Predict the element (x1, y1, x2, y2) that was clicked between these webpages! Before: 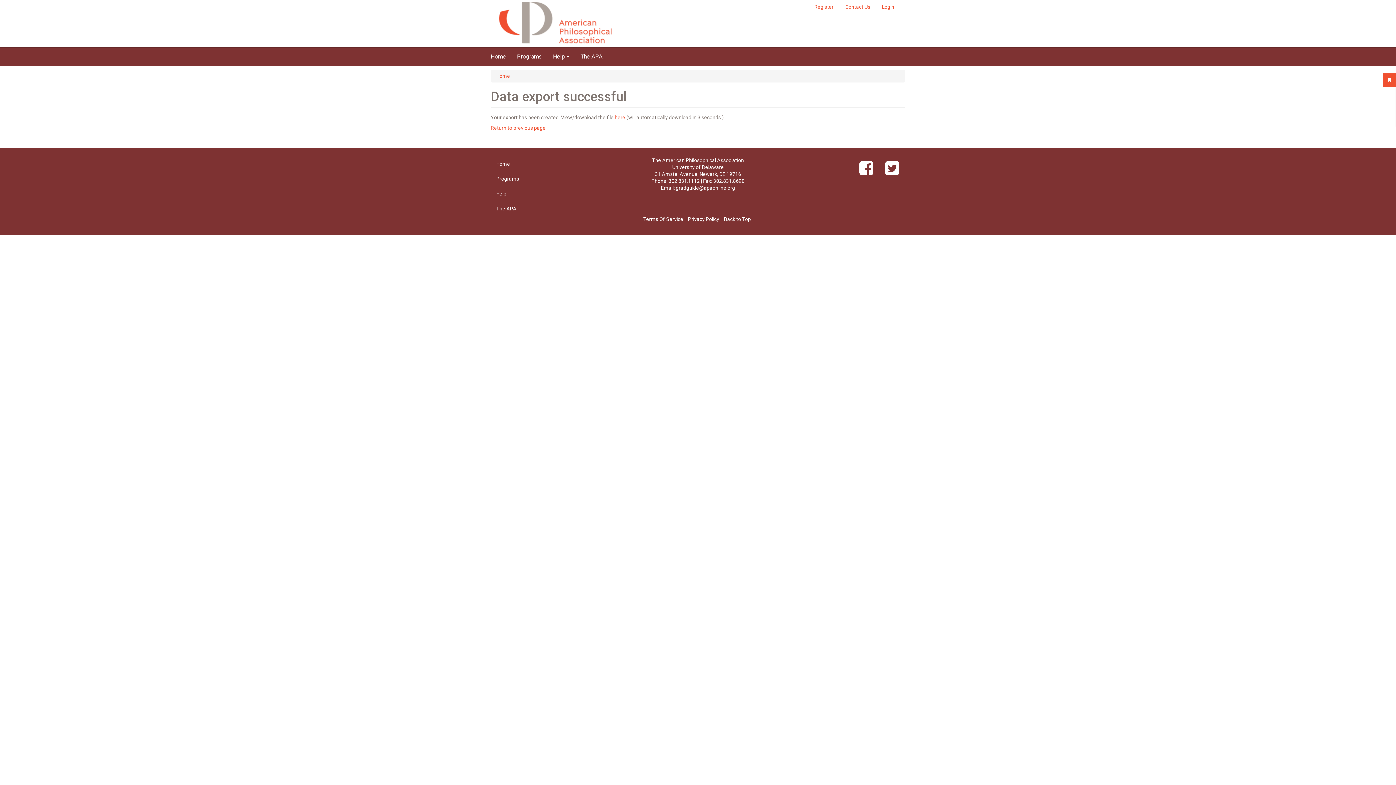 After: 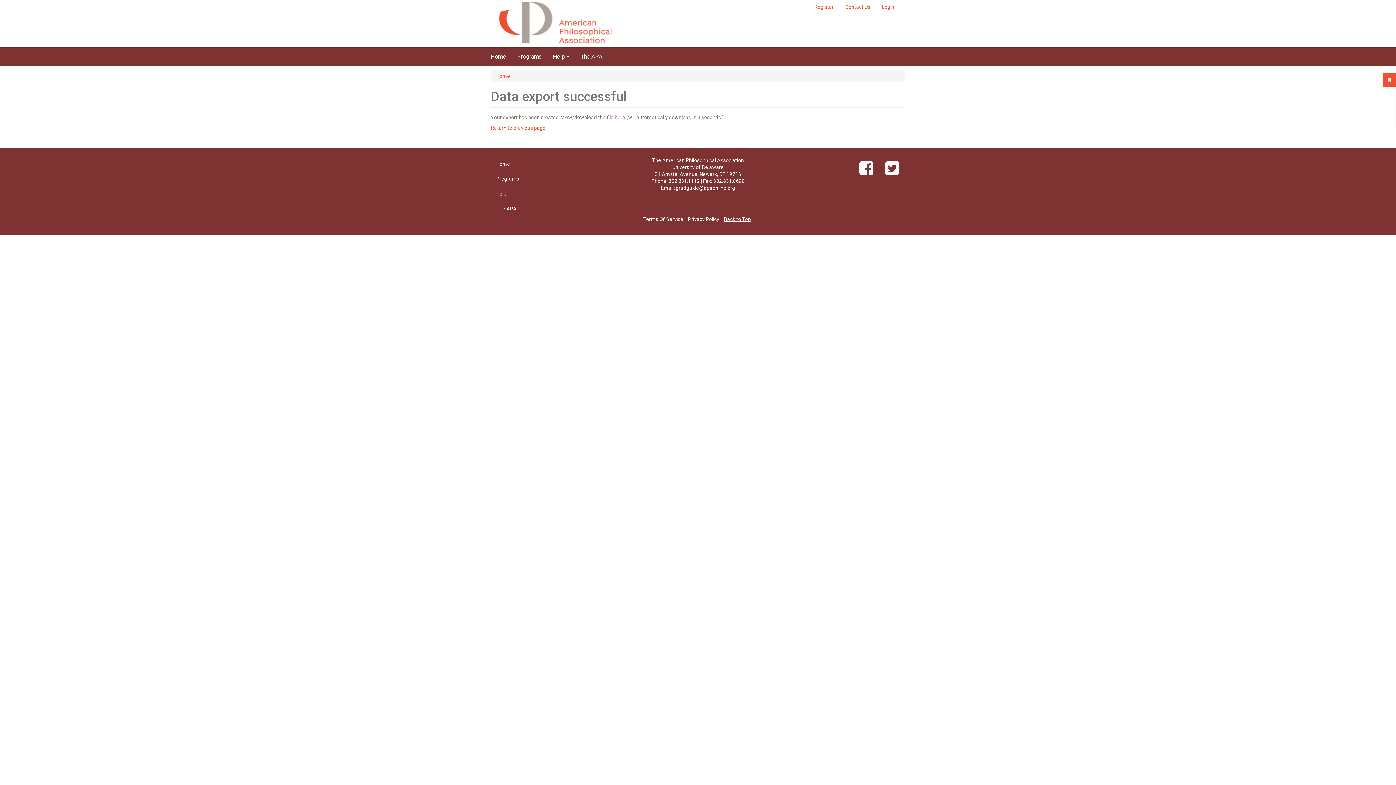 Action: label: Back to Top bbox: (724, 216, 751, 222)